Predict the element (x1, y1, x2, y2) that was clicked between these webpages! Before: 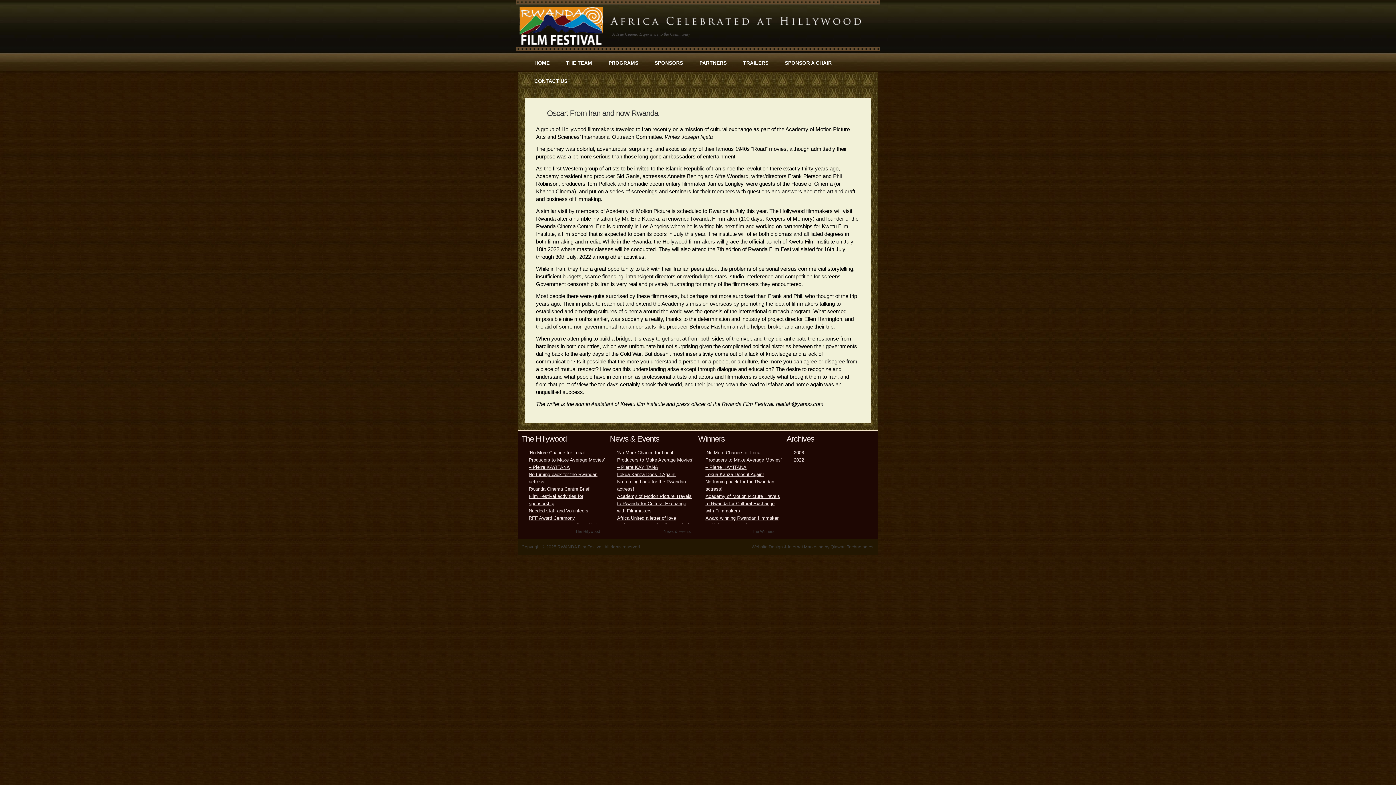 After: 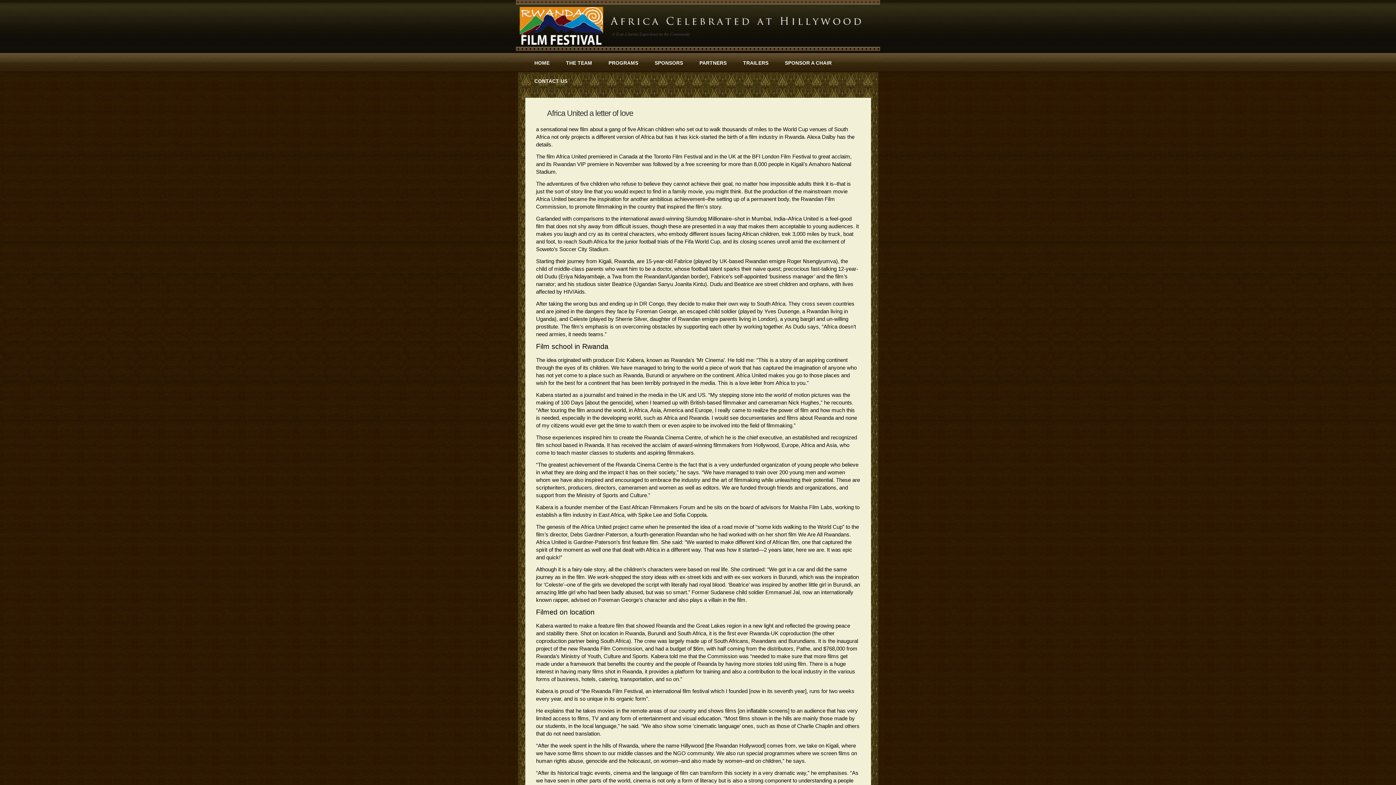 Action: label: Africa United a letter of love bbox: (617, 515, 676, 521)